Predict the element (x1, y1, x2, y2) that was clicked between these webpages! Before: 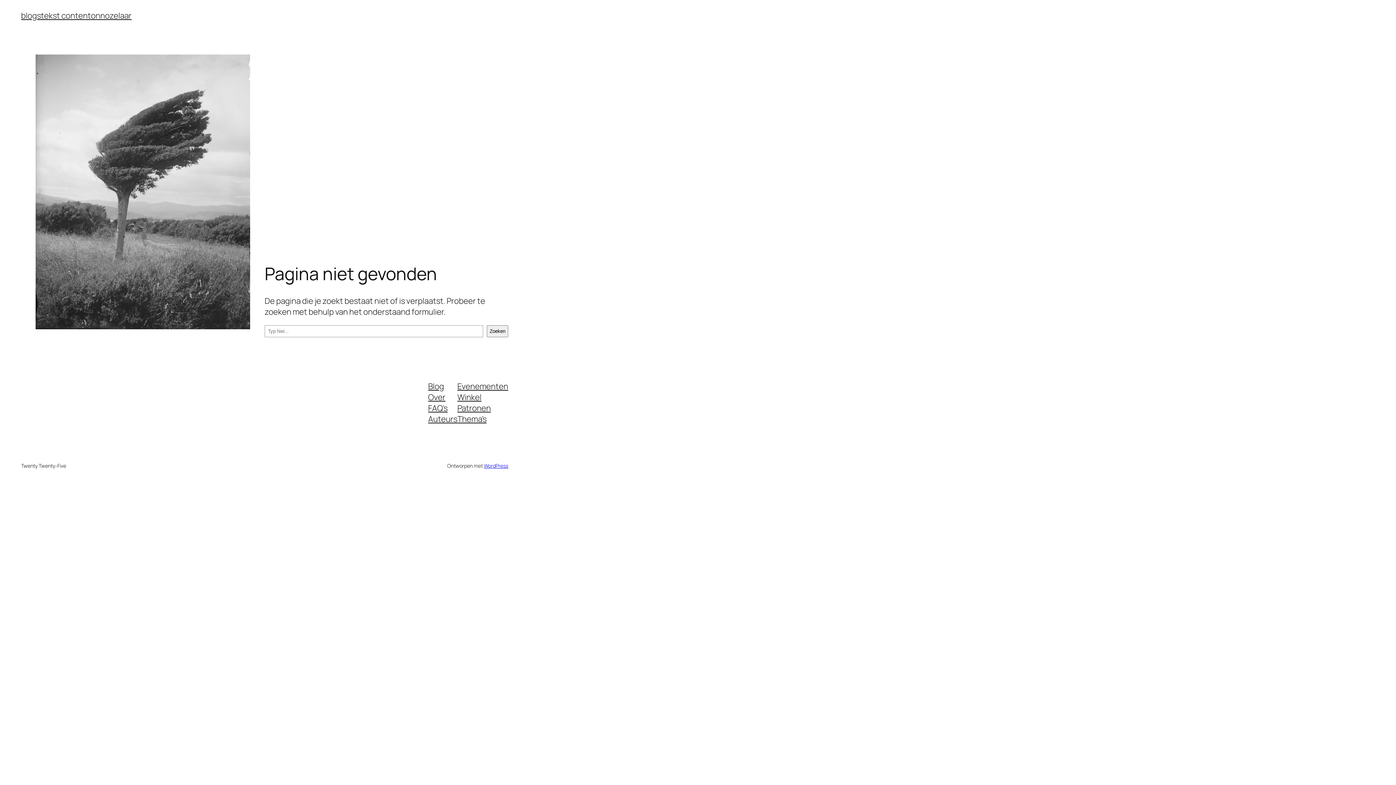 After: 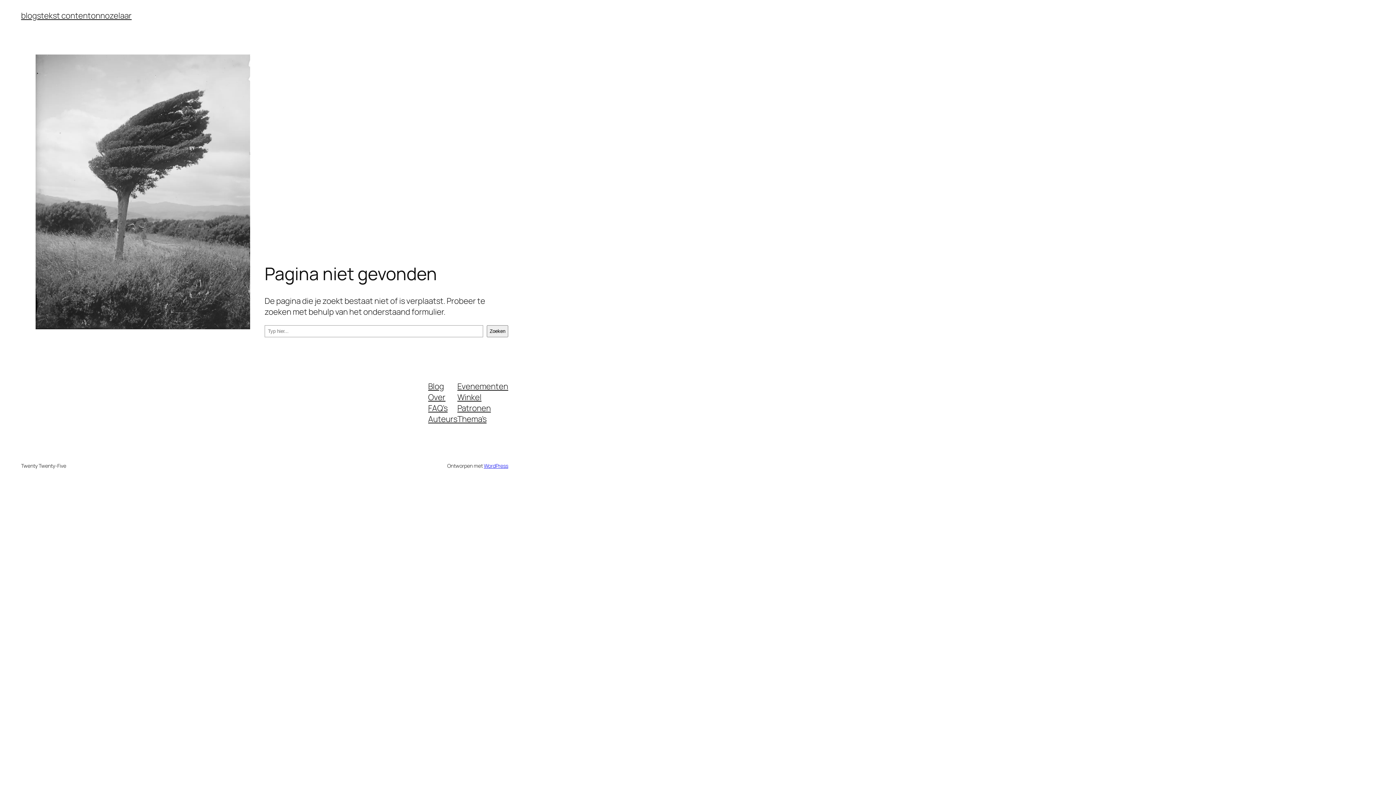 Action: bbox: (457, 391, 481, 402) label: Winkel